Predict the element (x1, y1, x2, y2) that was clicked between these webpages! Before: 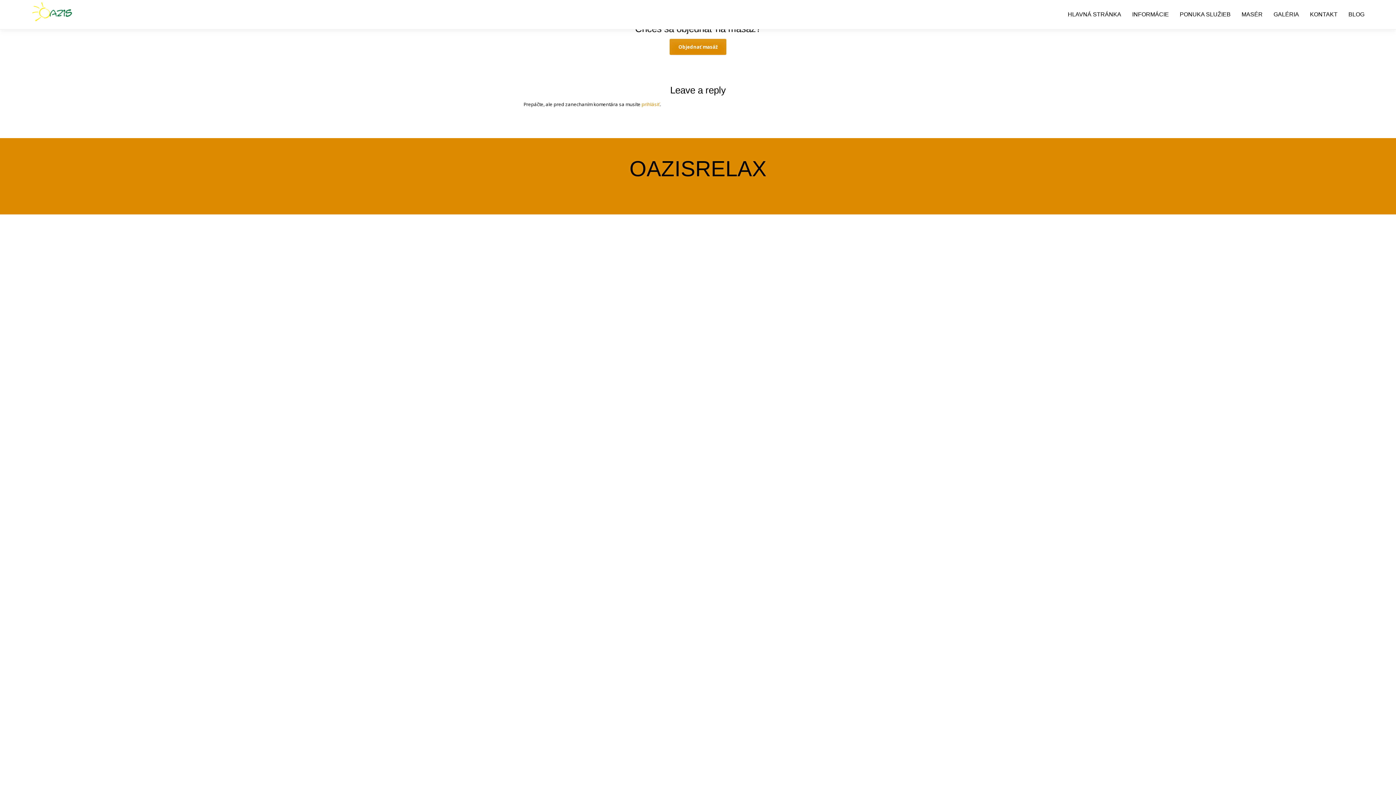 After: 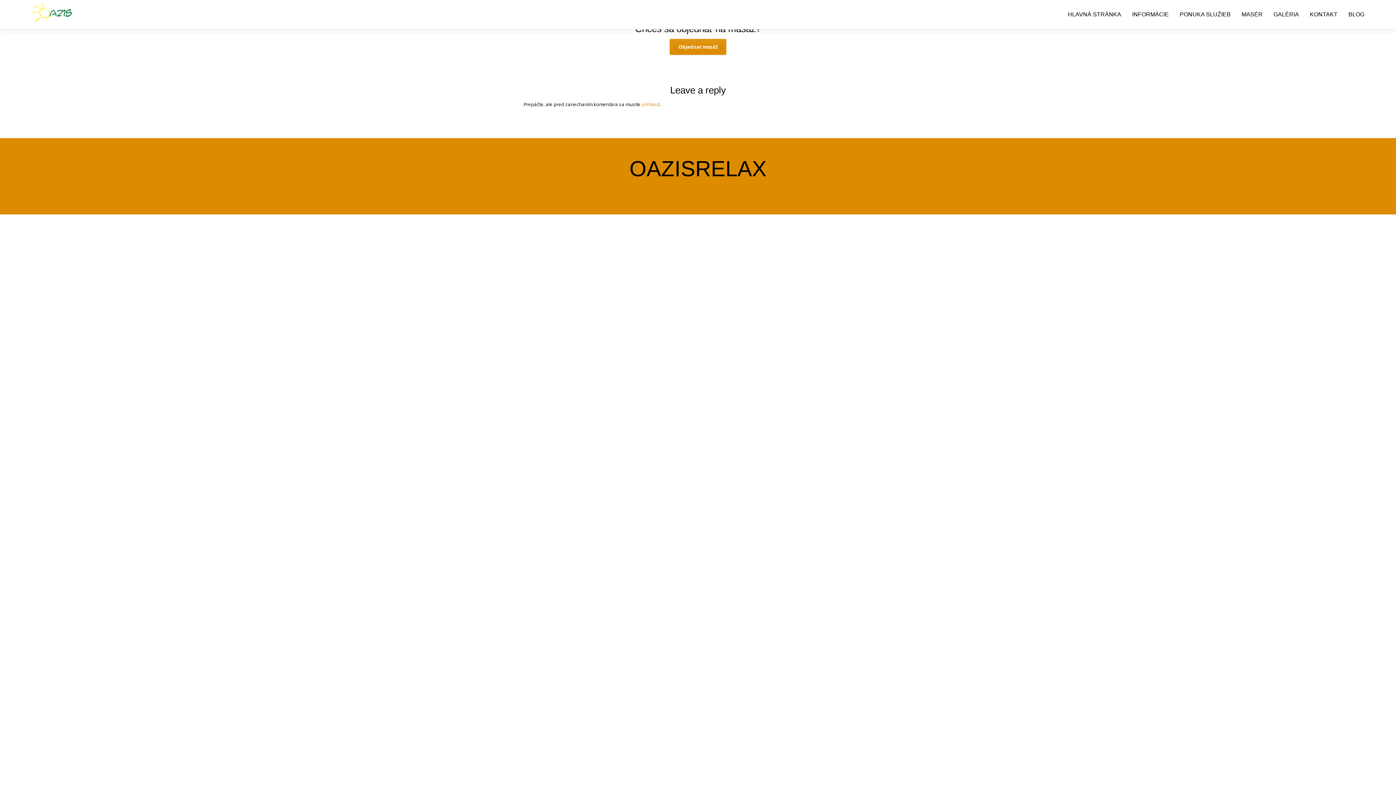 Action: label: Objednať masáž bbox: (669, 38, 726, 54)